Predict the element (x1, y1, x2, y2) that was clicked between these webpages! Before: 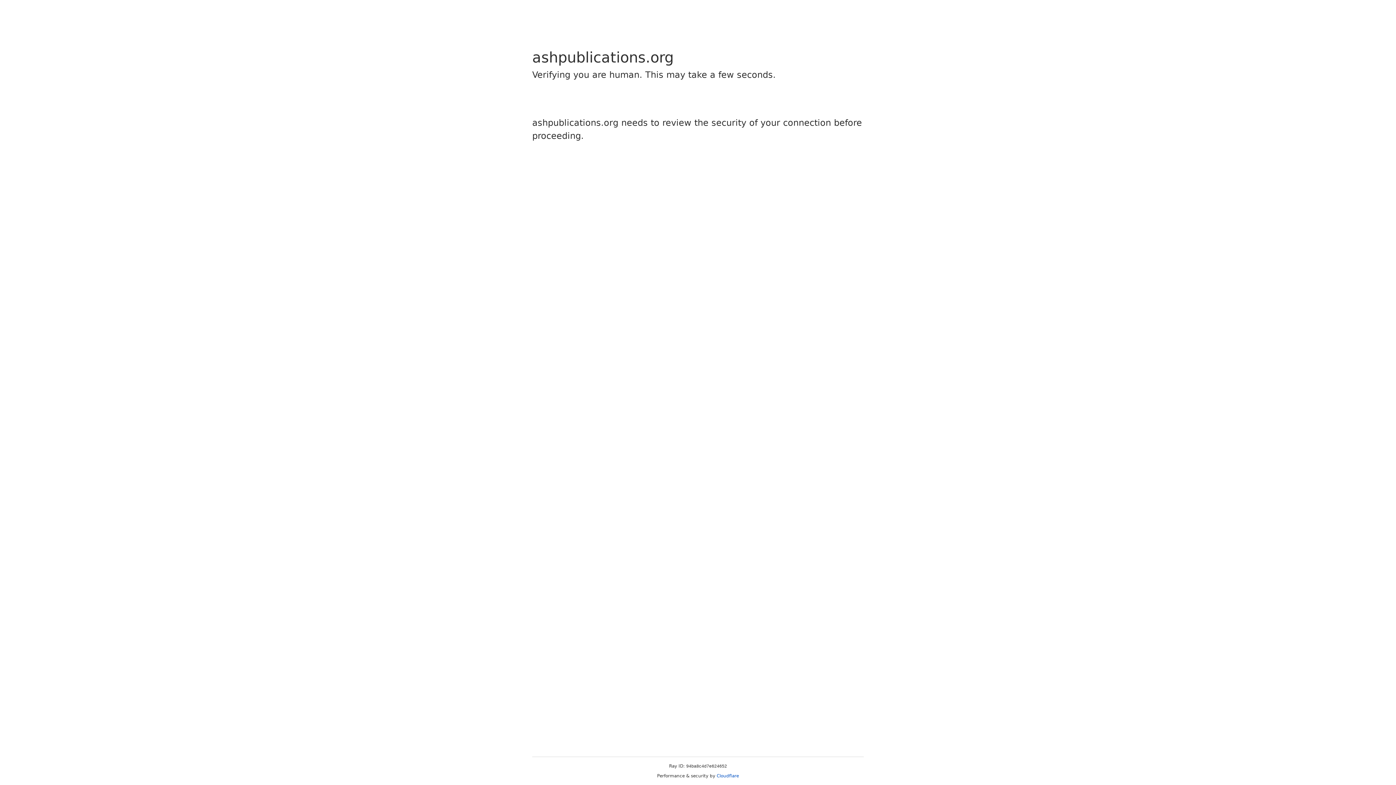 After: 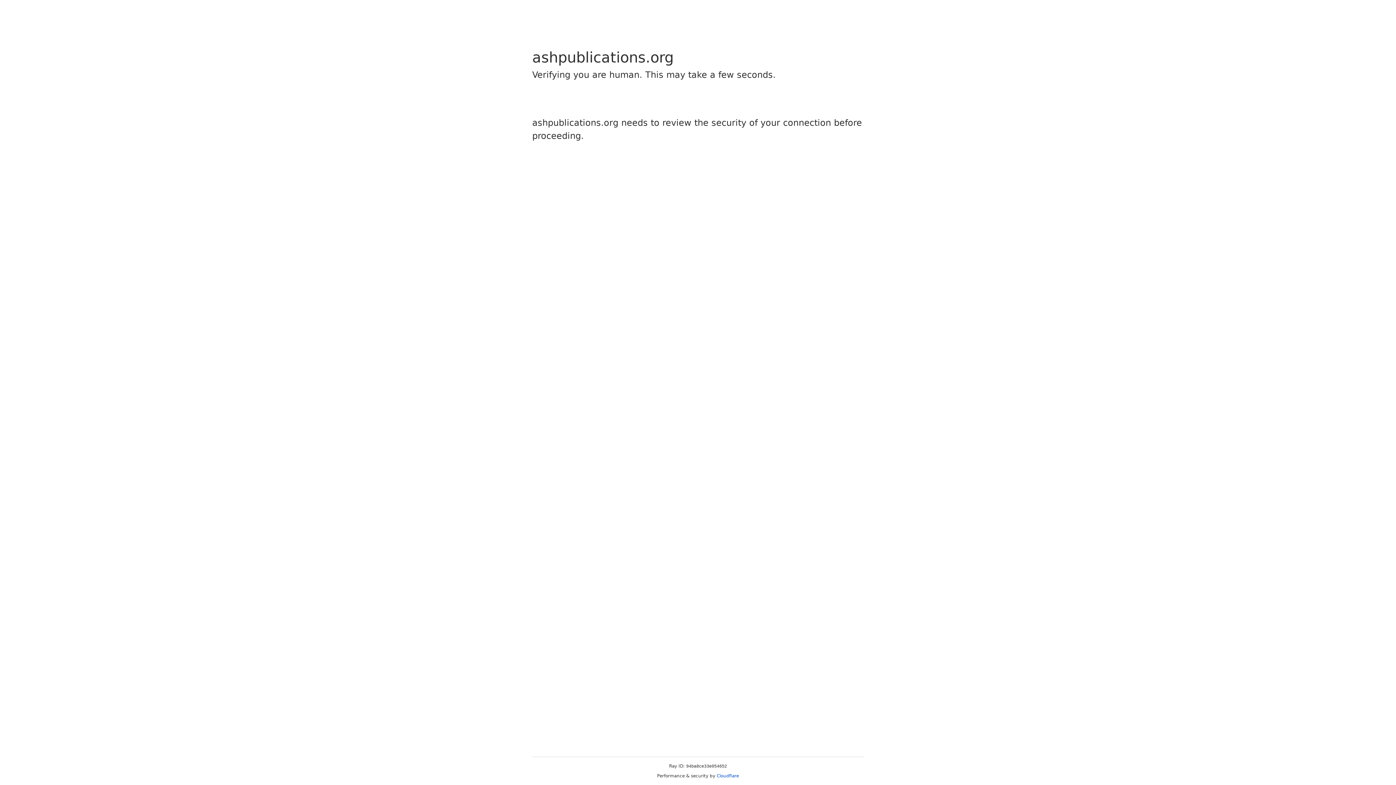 Action: bbox: (716, 773, 739, 778) label: Cloudflare